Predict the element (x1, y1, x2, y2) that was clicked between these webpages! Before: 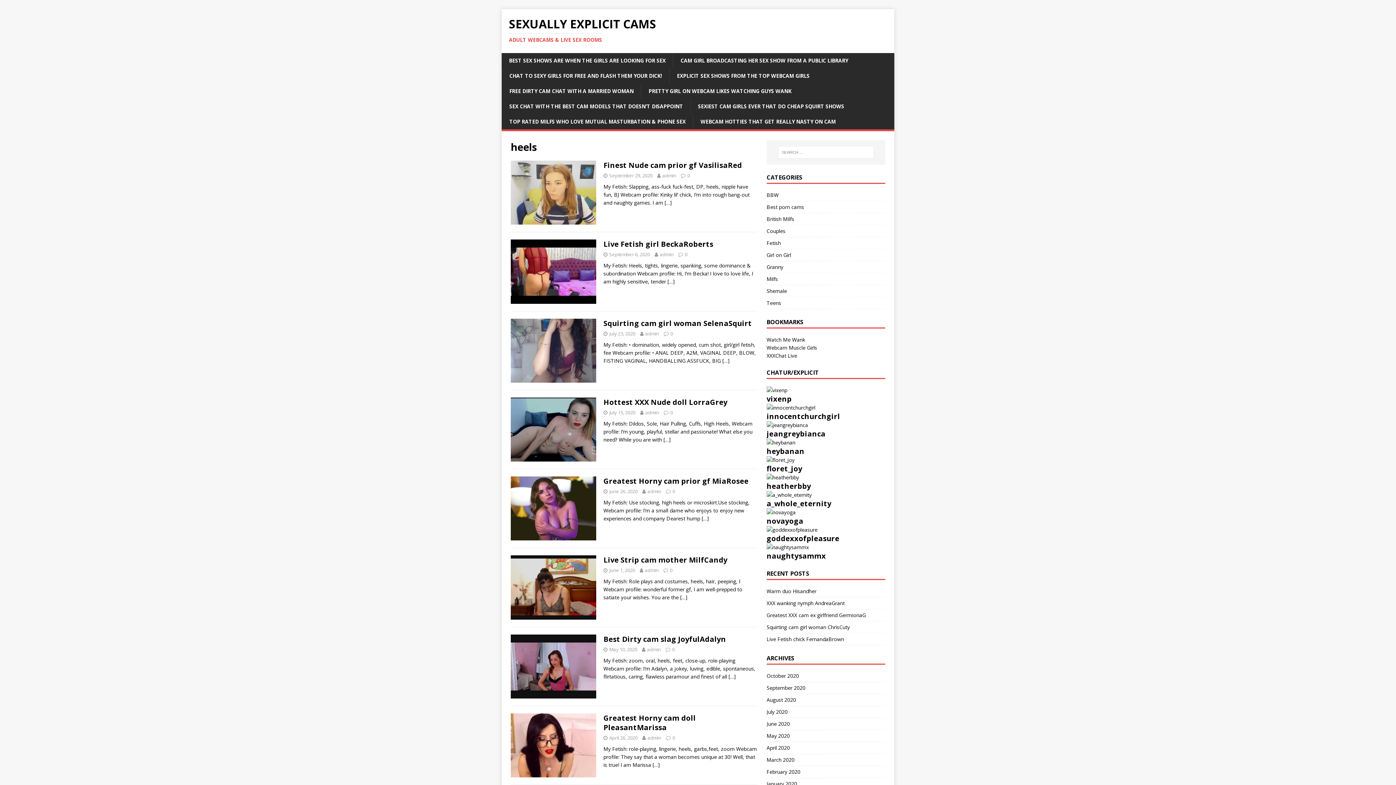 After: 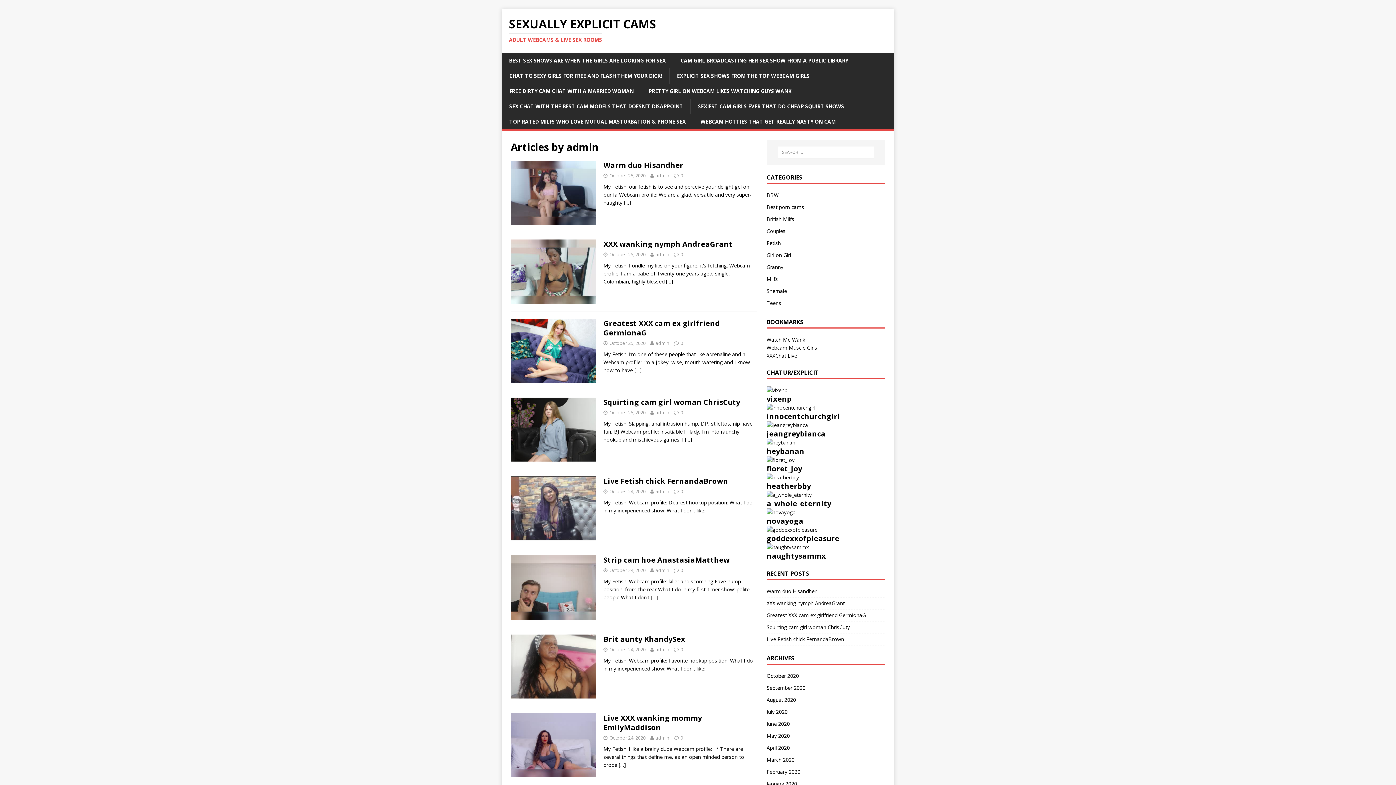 Action: label: admin bbox: (645, 330, 659, 336)